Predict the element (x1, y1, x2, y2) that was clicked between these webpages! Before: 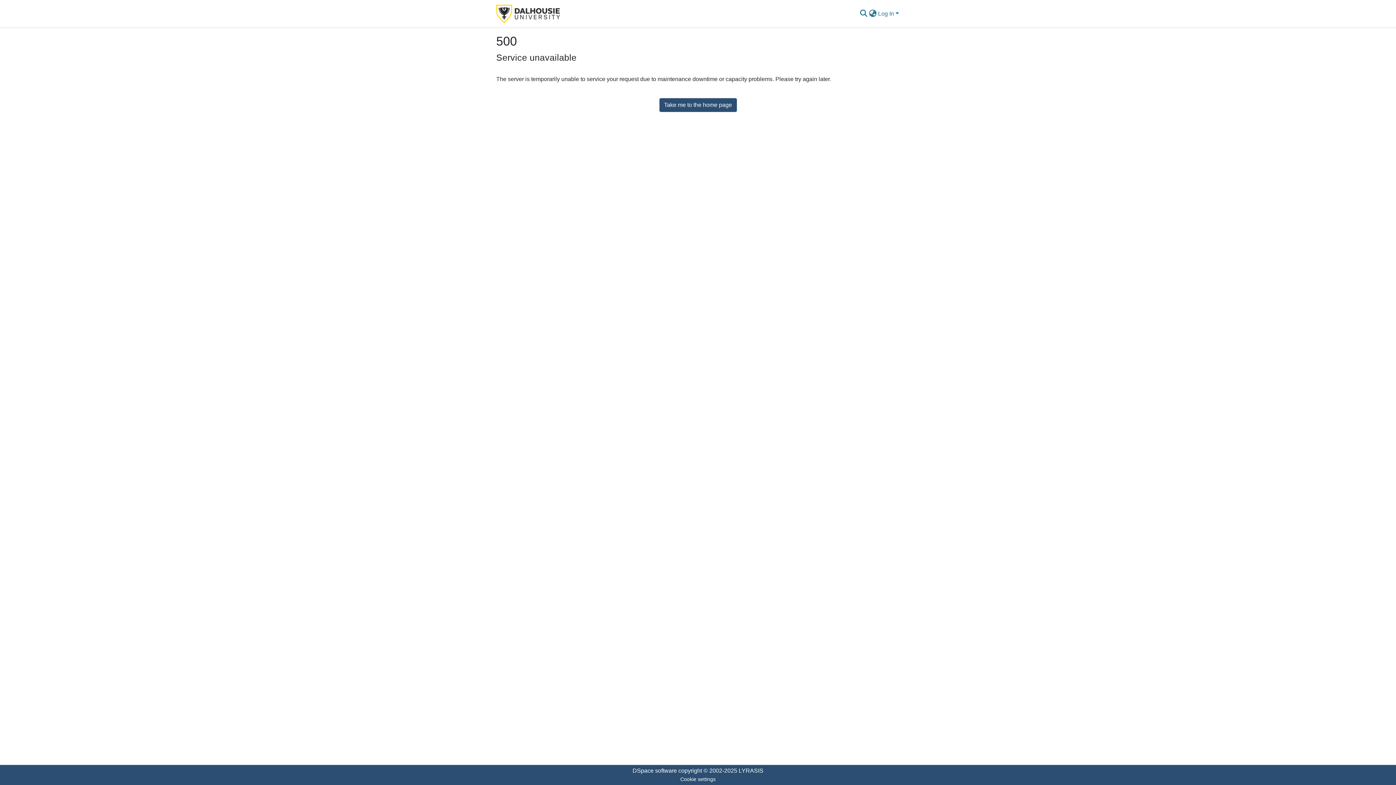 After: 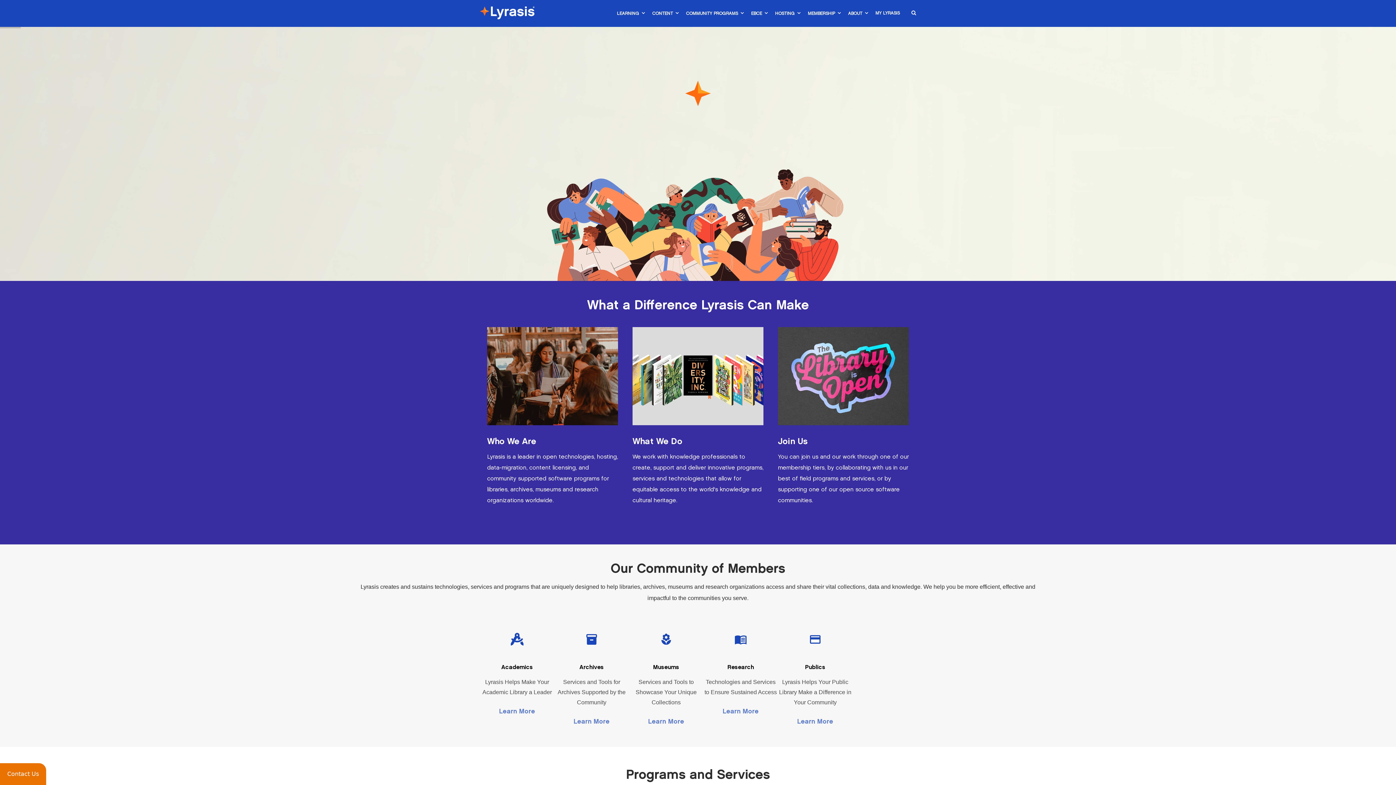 Action: bbox: (738, 768, 763, 774) label: LYRASIS